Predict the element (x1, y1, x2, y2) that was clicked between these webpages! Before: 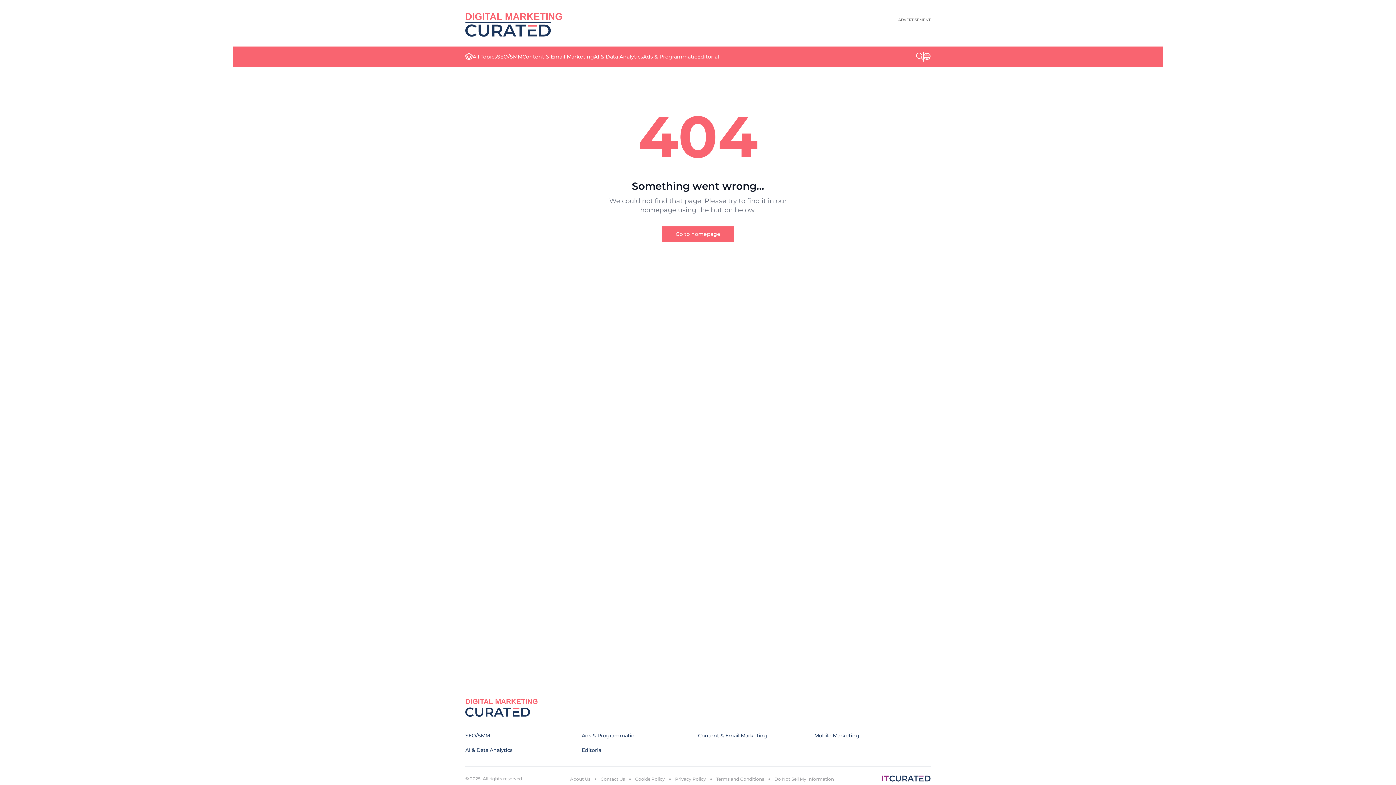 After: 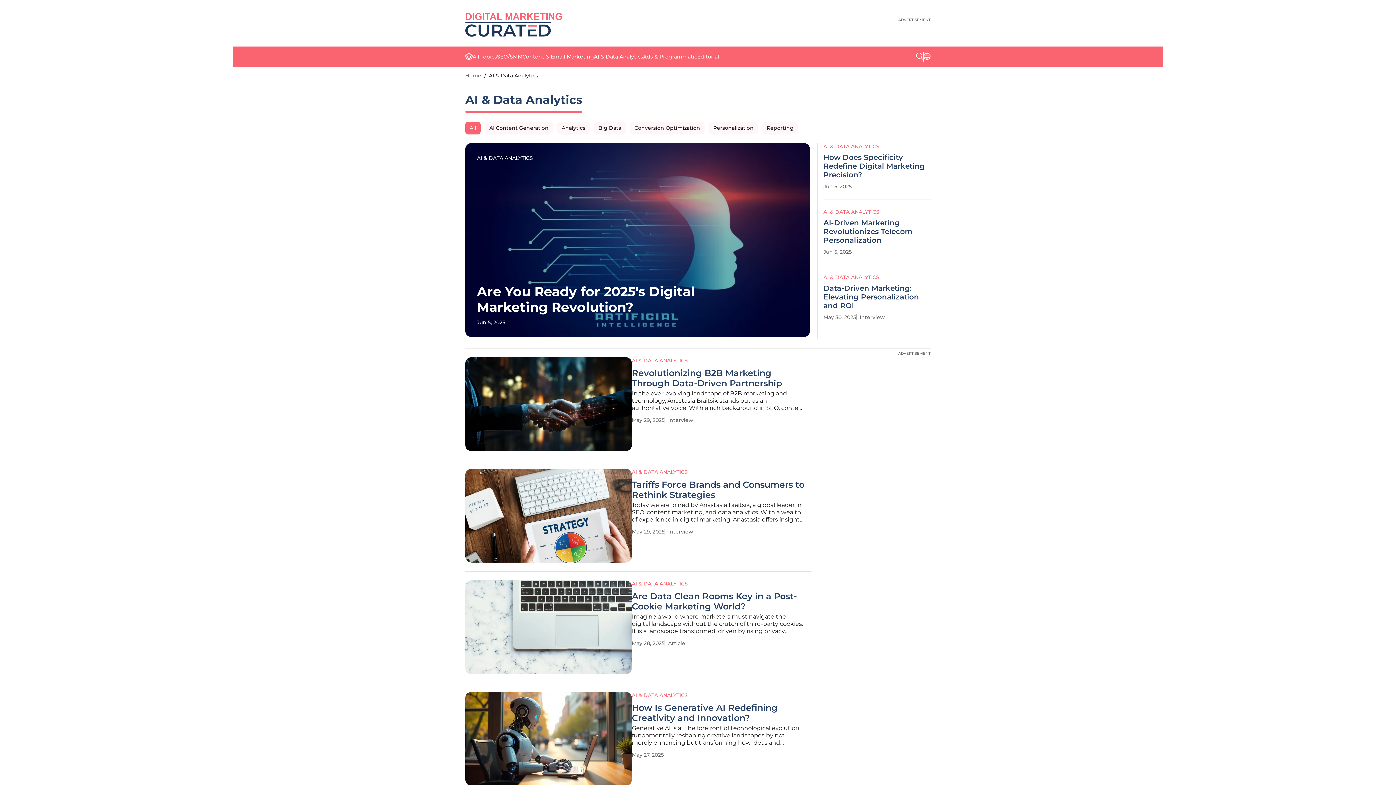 Action: label: AI & Data Analytics bbox: (465, 747, 512, 753)